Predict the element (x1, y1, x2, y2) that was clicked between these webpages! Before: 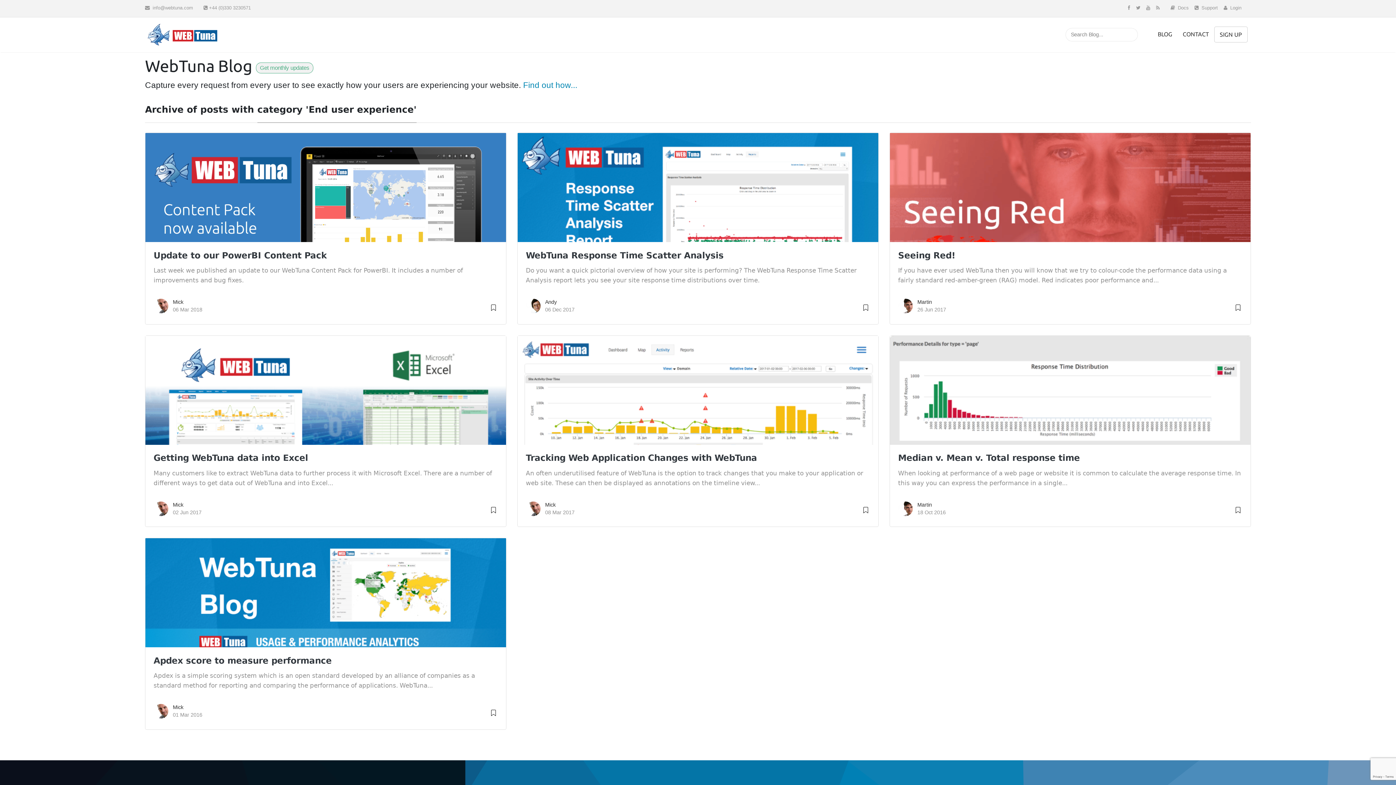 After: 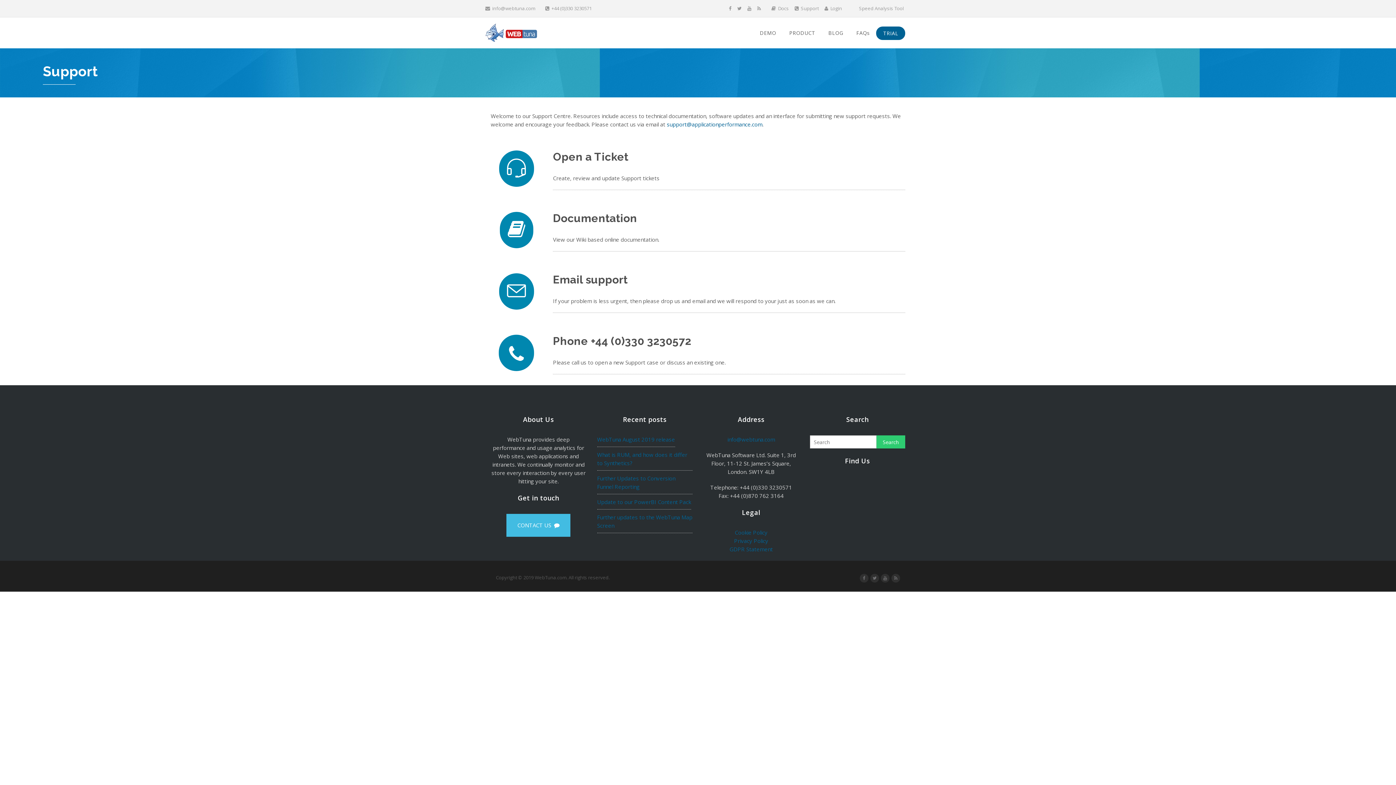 Action: bbox: (1194, 4, 1218, 11) label:   Support